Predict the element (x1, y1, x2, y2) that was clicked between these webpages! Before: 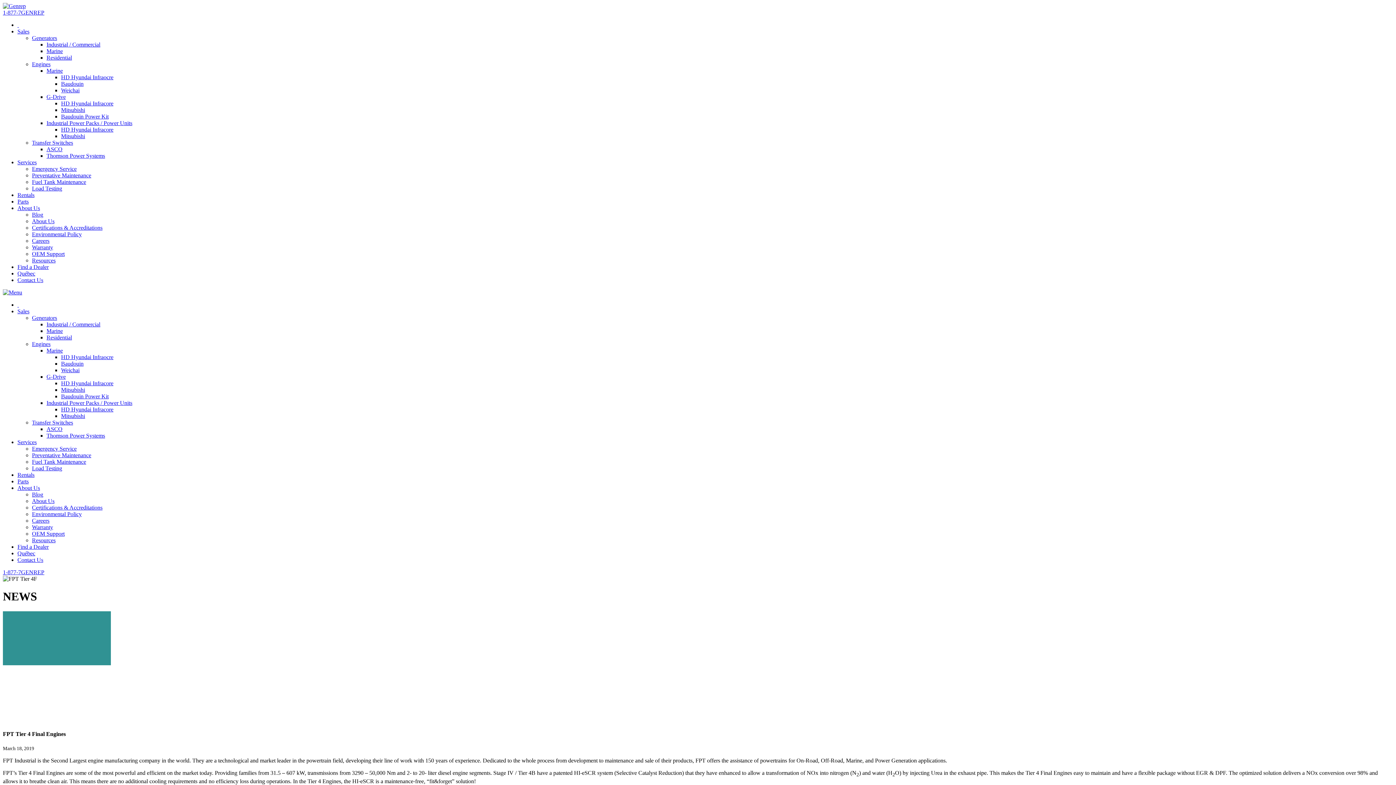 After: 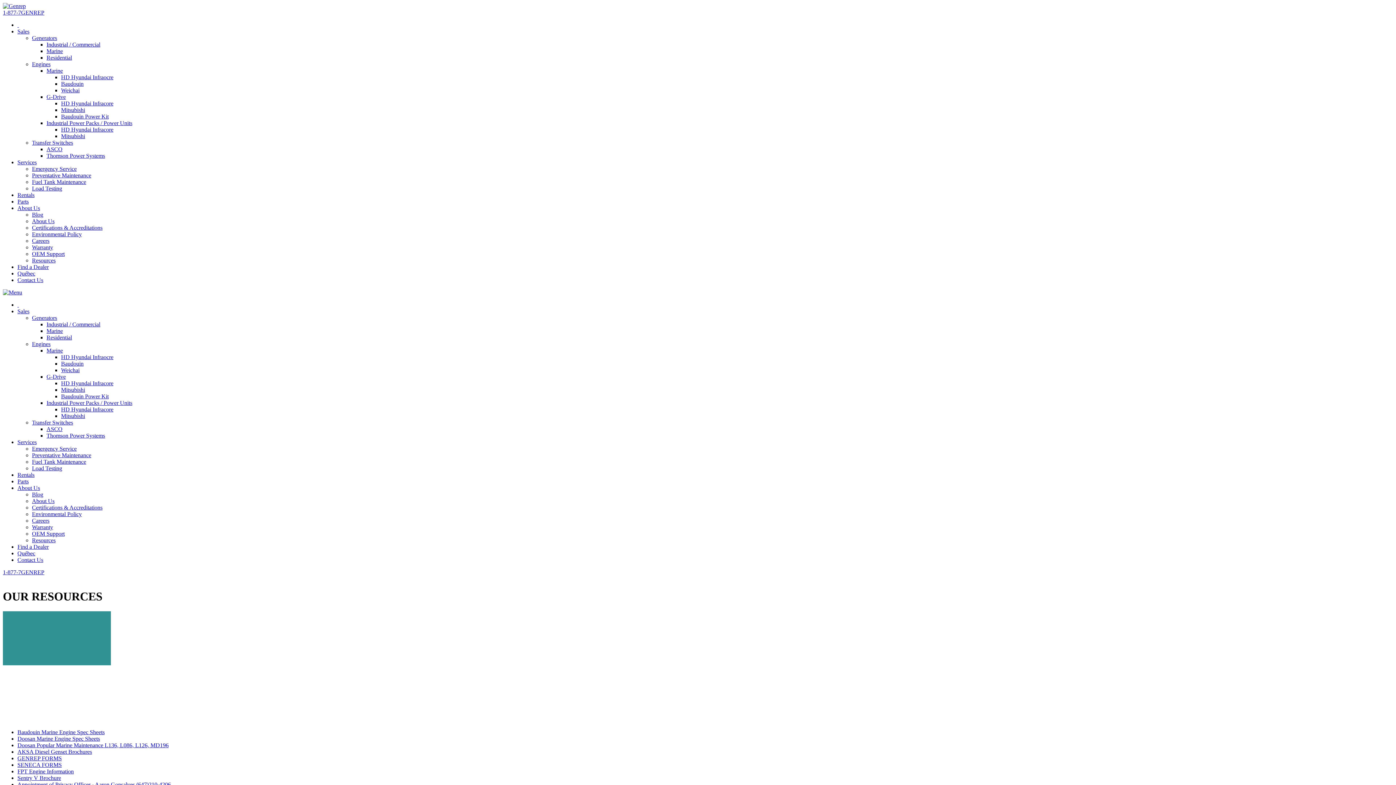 Action: bbox: (32, 537, 55, 543) label: Resources